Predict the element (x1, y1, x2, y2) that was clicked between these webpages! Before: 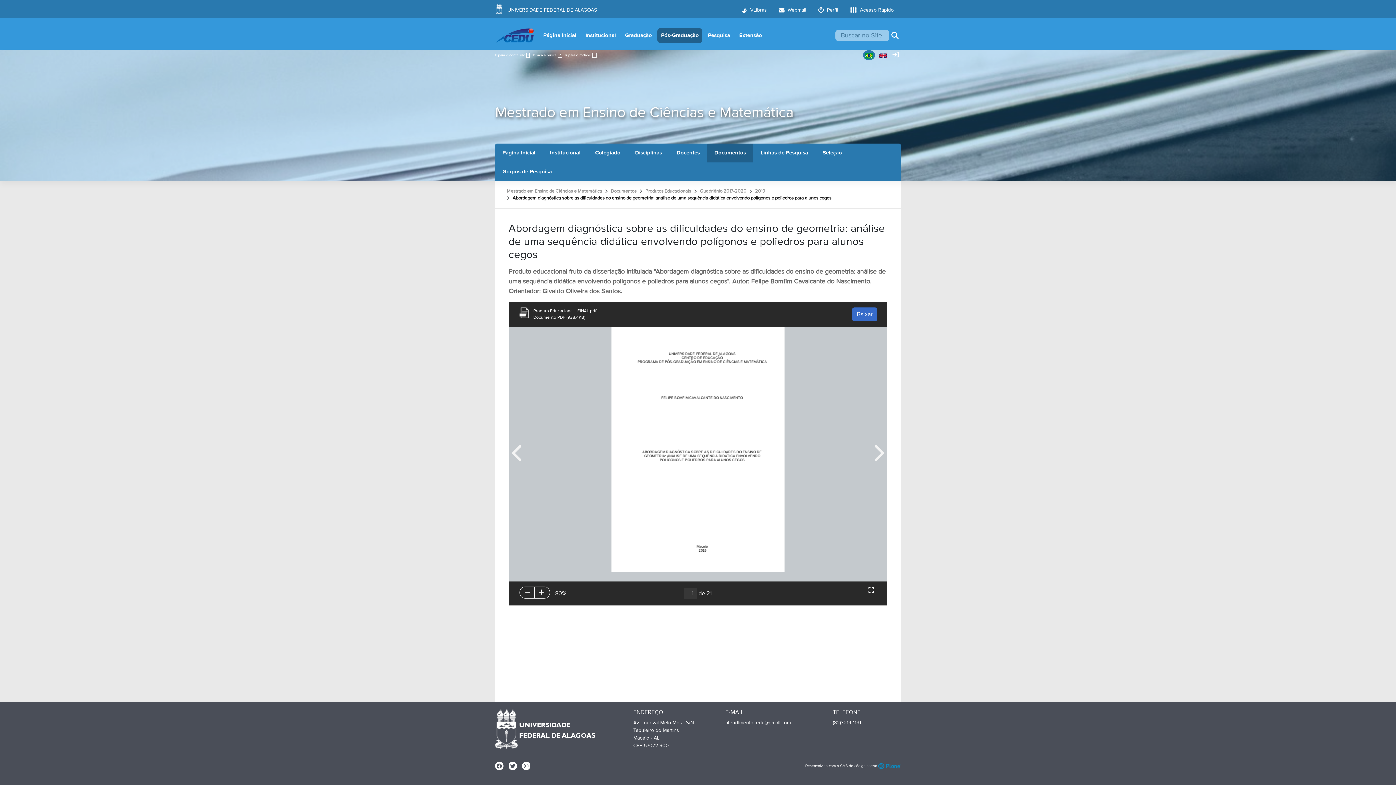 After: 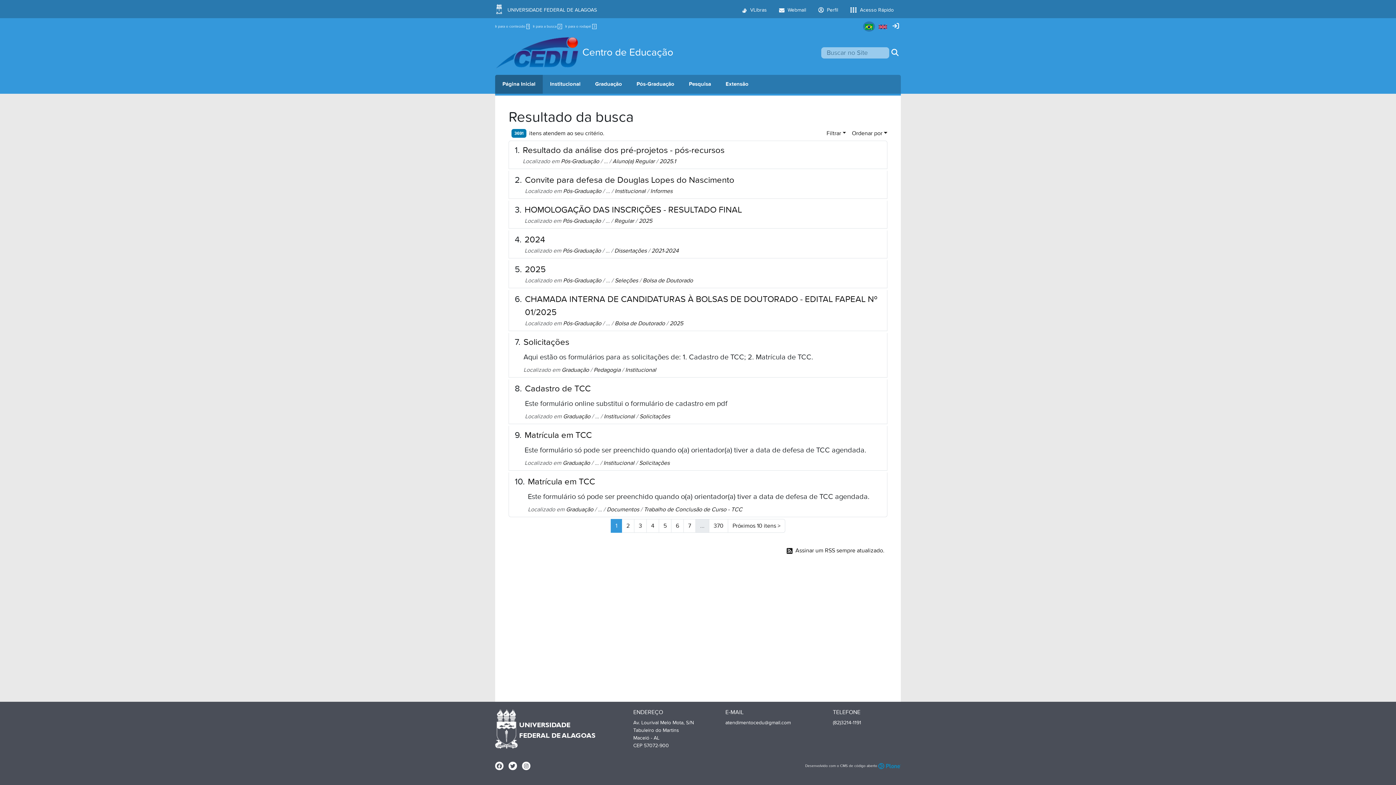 Action: bbox: (889, 24, 901, 46)